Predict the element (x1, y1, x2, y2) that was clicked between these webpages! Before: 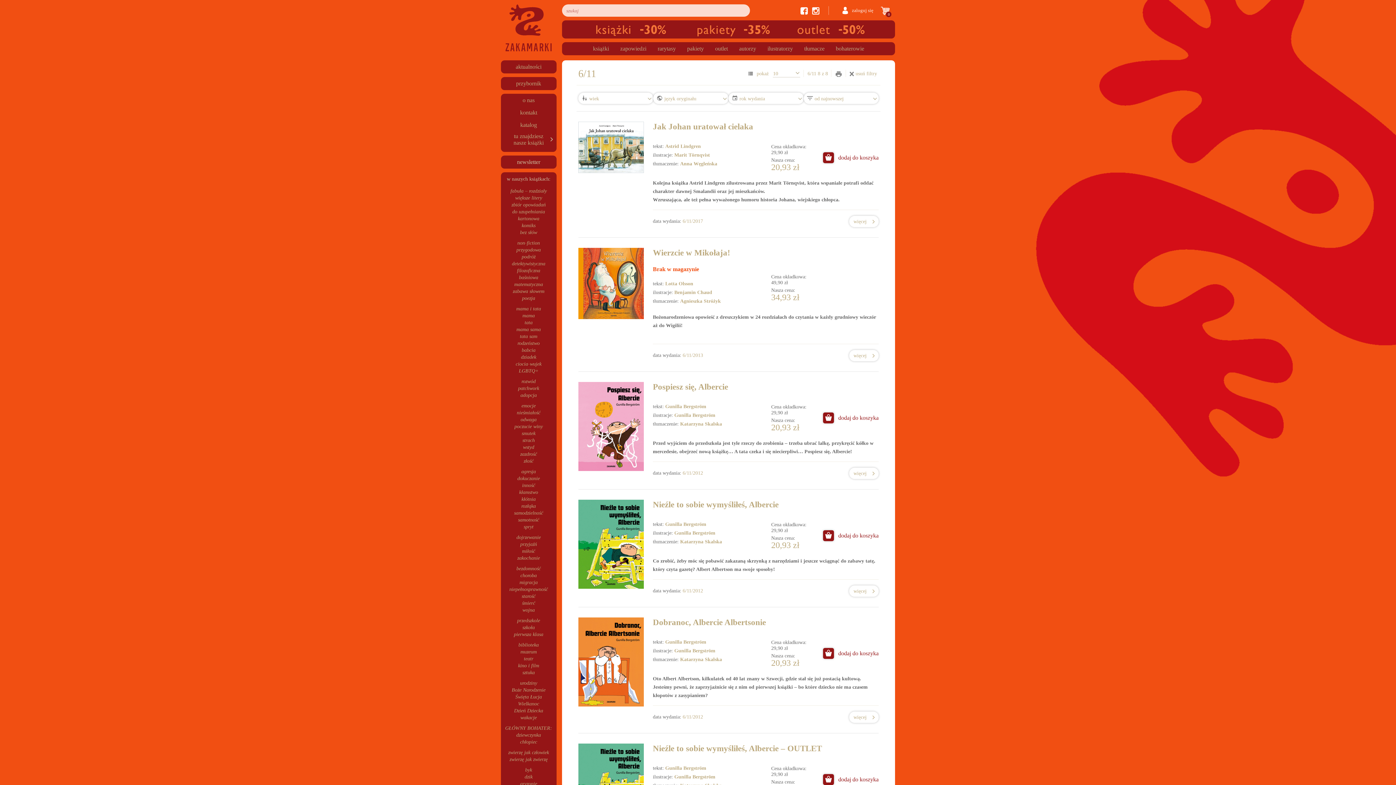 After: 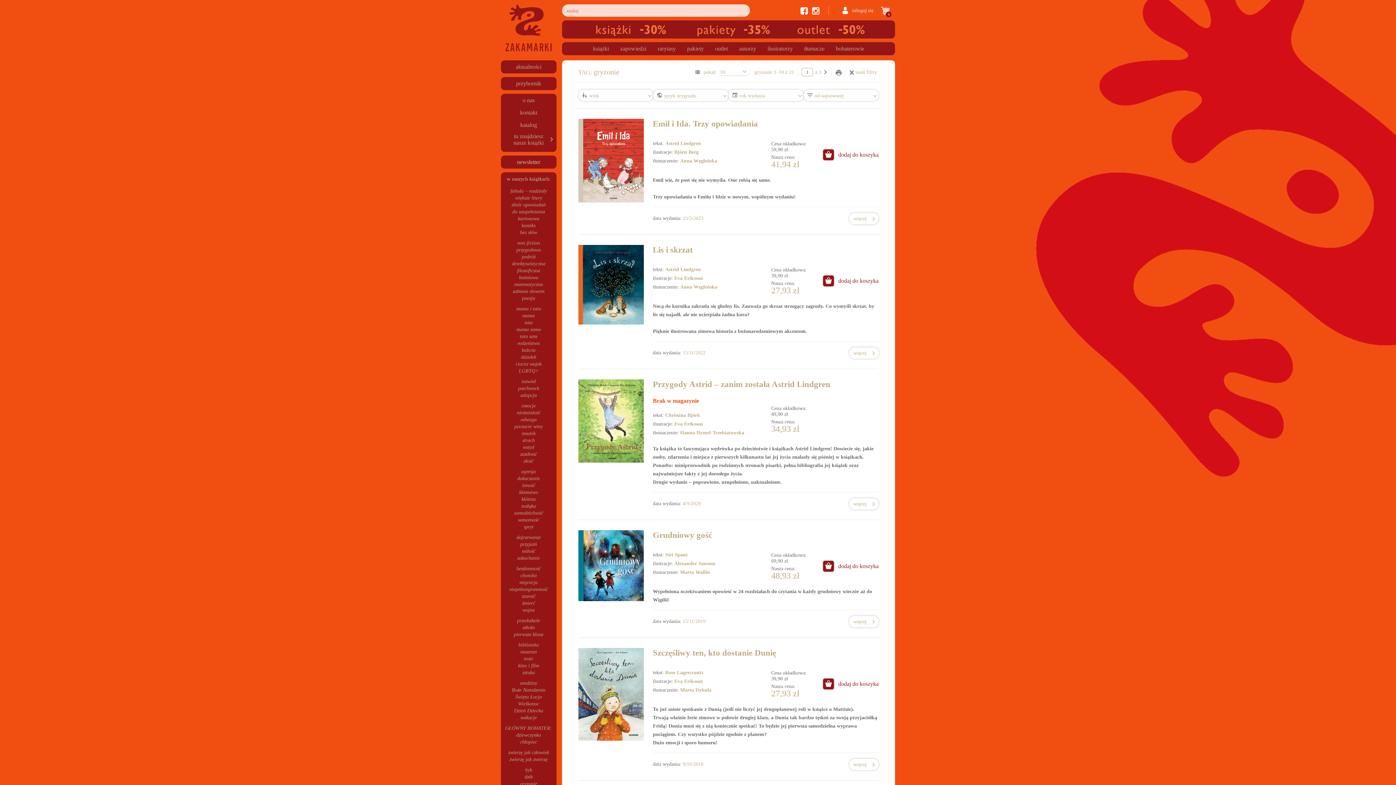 Action: label: gryzonie bbox: (520, 781, 537, 786)